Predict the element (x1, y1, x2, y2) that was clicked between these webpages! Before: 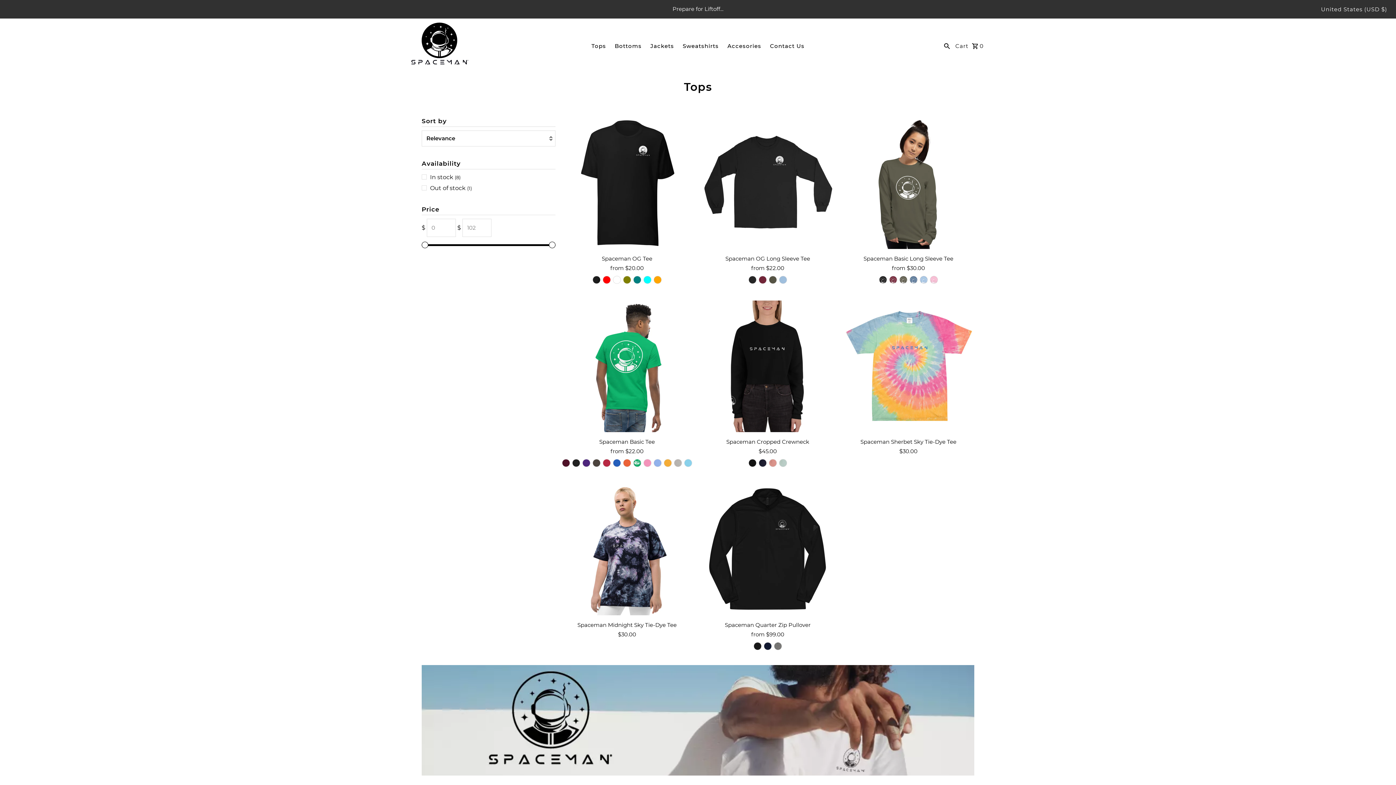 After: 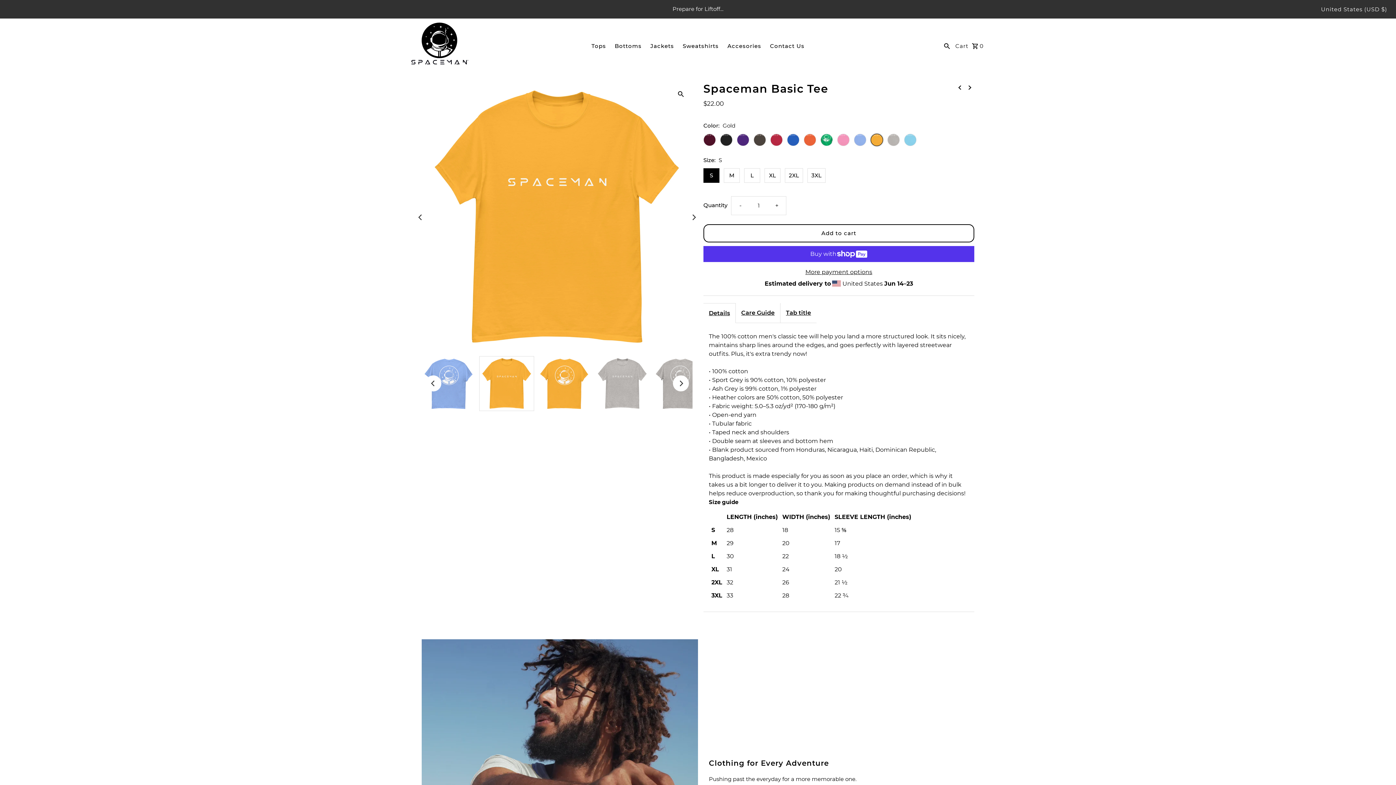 Action: bbox: (664, 459, 671, 466)